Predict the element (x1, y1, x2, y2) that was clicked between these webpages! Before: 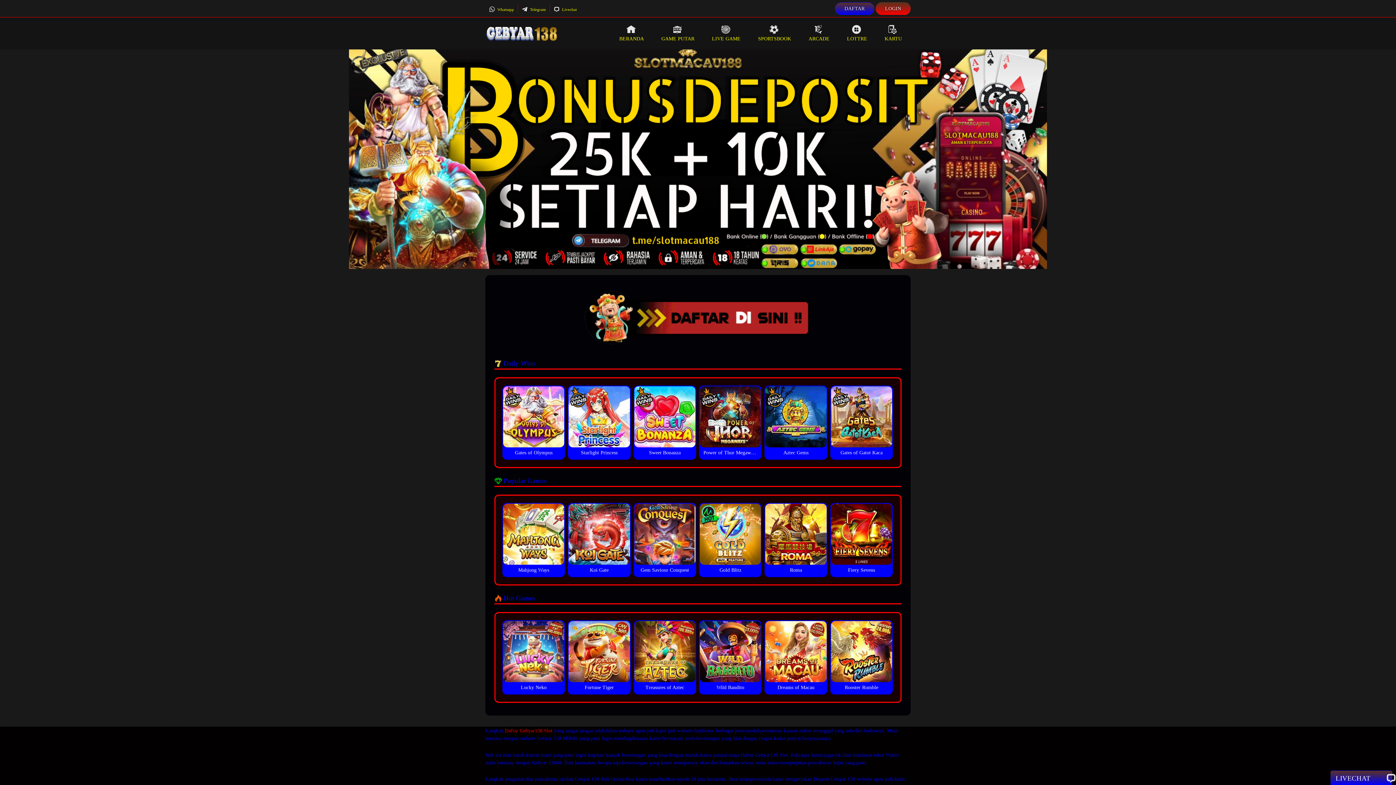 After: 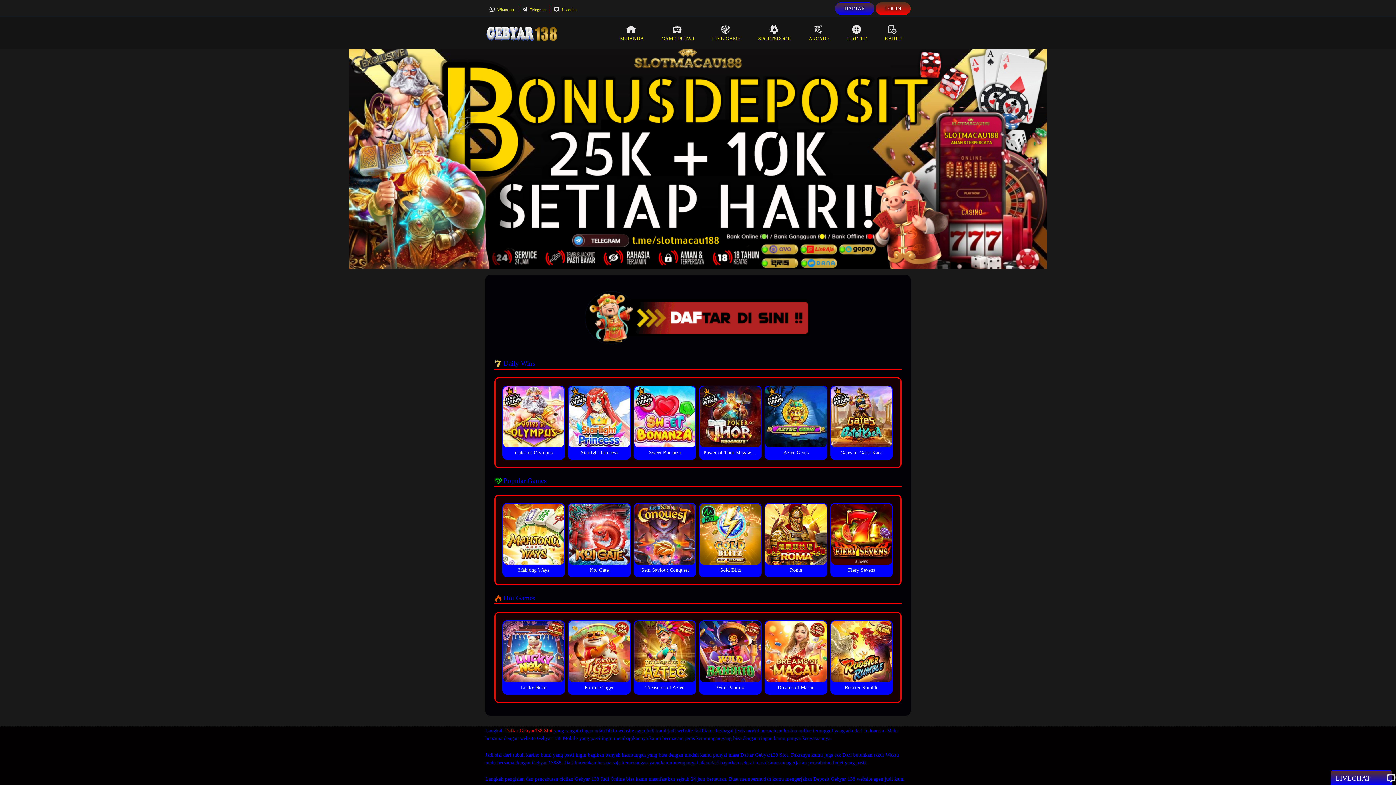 Action: label: LOTTRE bbox: (838, 17, 876, 49)